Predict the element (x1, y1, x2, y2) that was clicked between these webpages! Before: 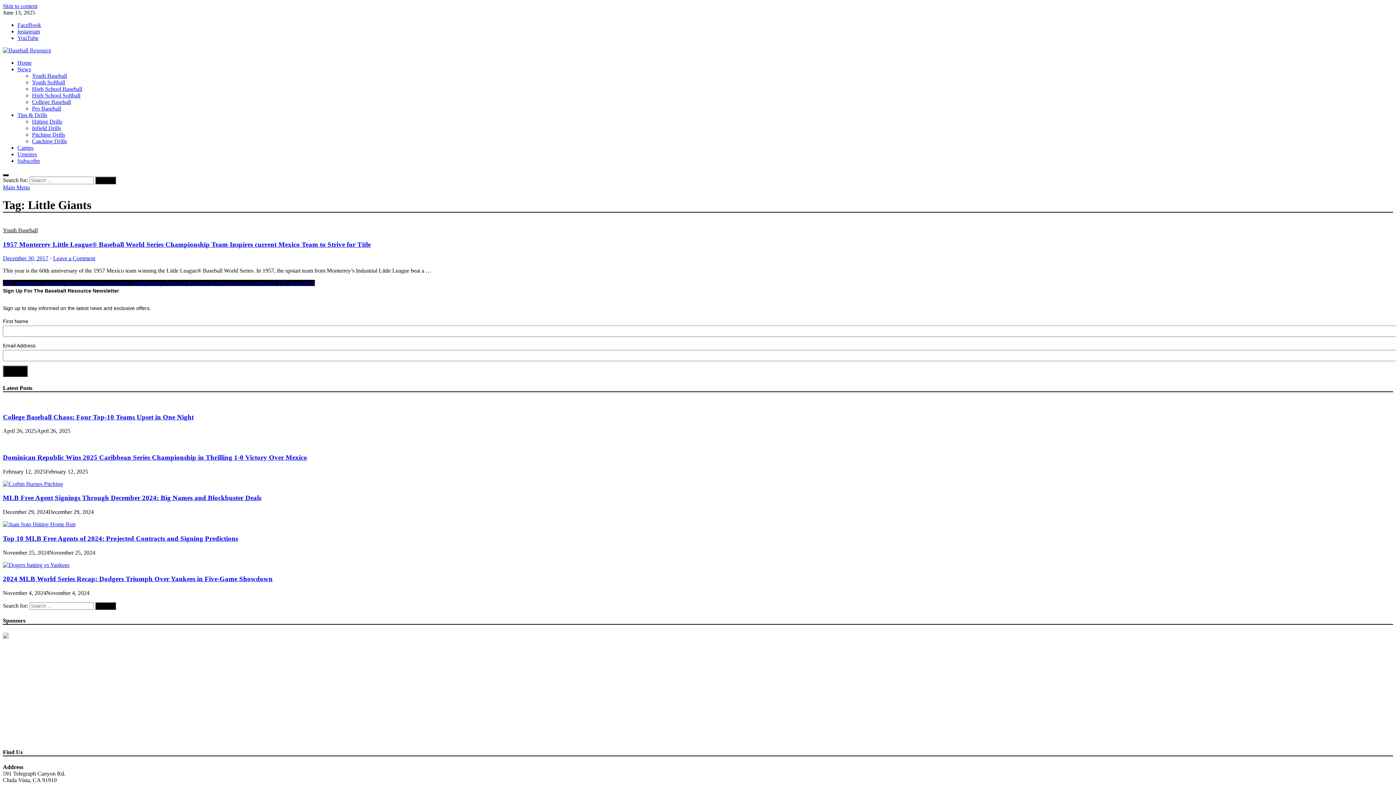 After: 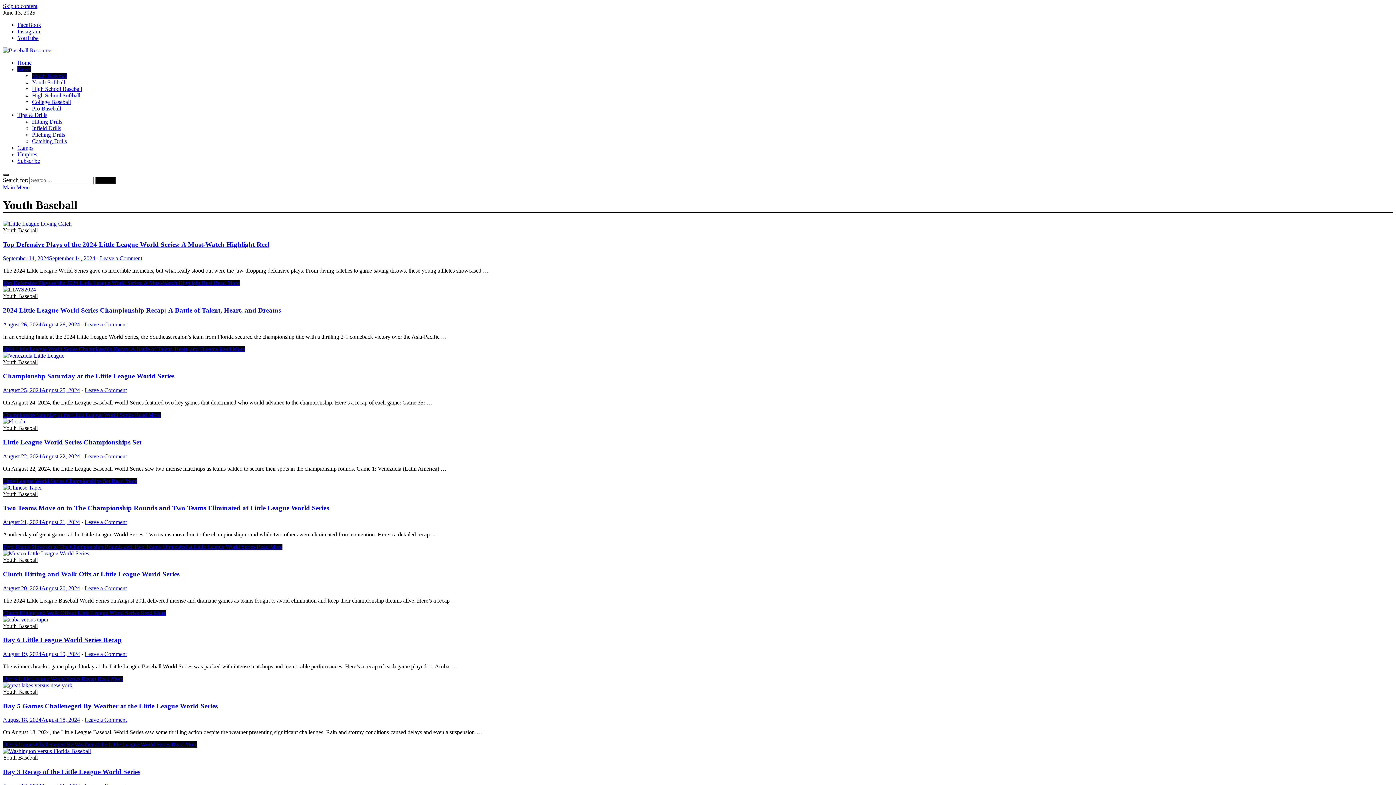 Action: label: Youth Baseball bbox: (32, 72, 66, 78)